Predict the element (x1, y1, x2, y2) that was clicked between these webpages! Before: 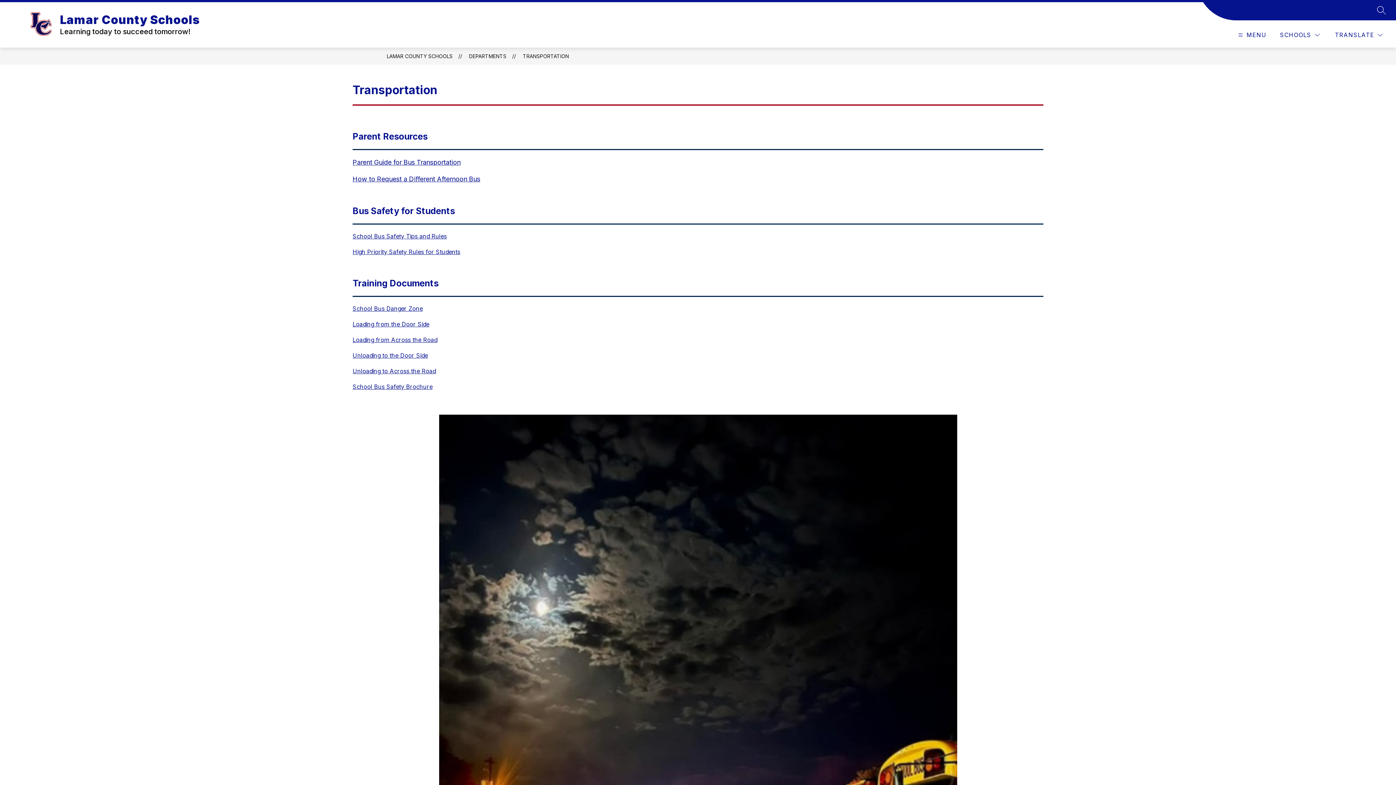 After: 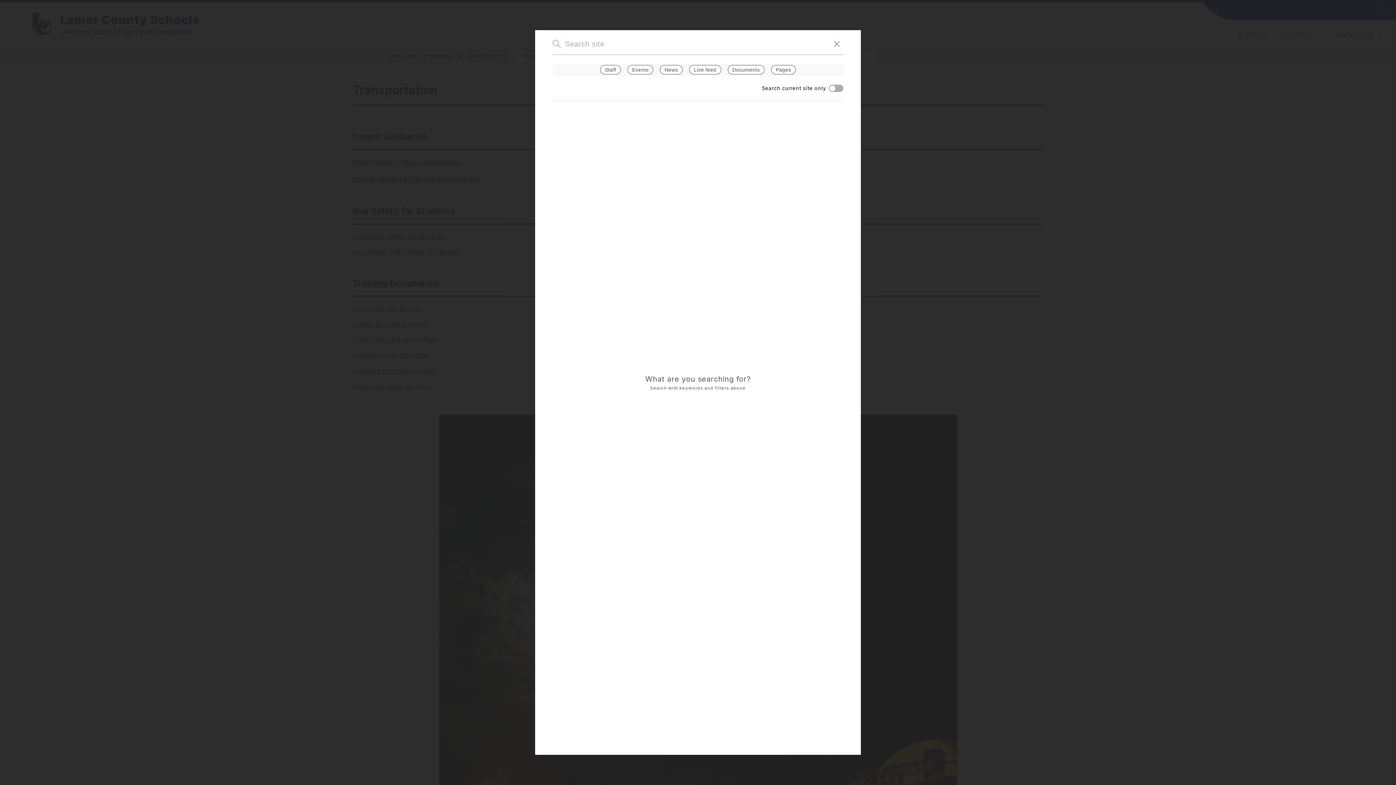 Action: label: SEARCH SITE bbox: (1377, 5, 1386, 14)